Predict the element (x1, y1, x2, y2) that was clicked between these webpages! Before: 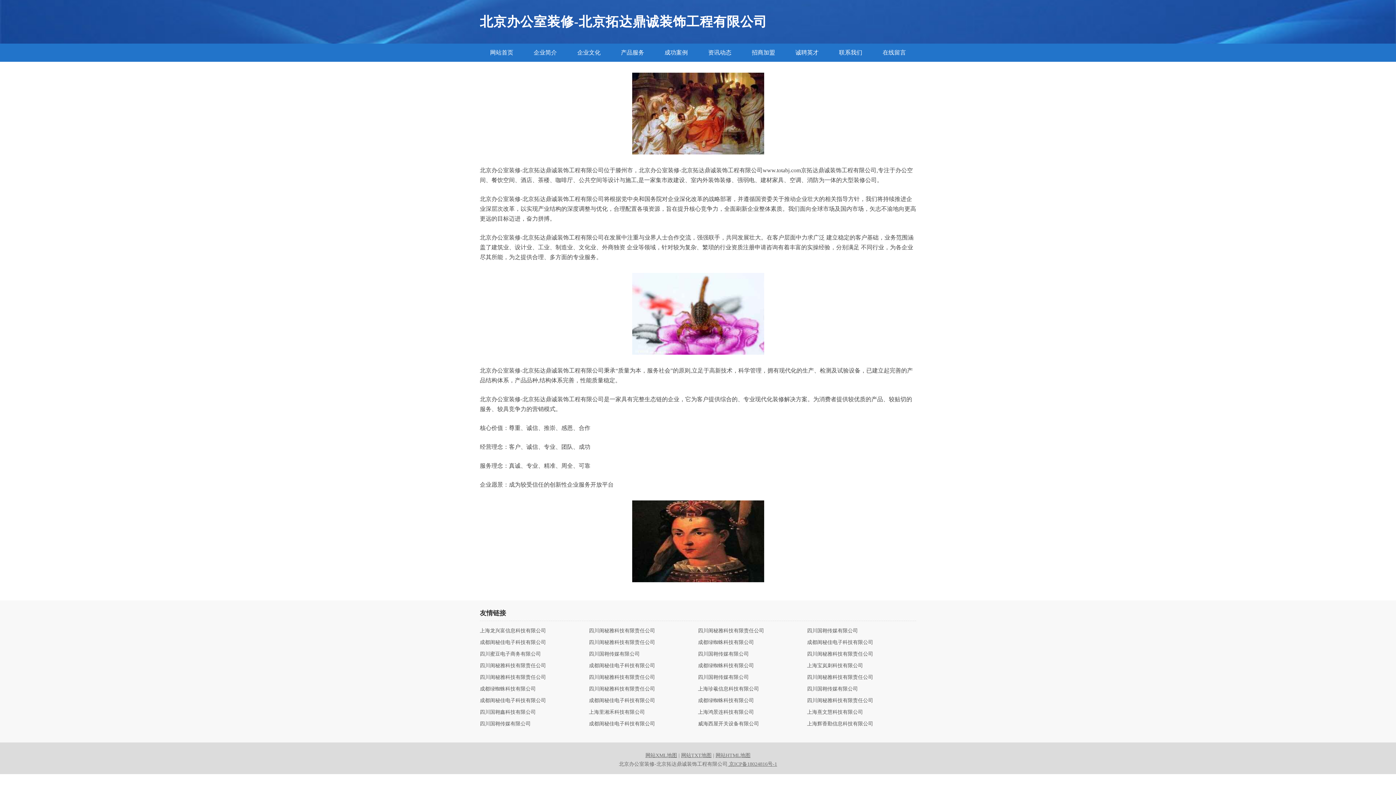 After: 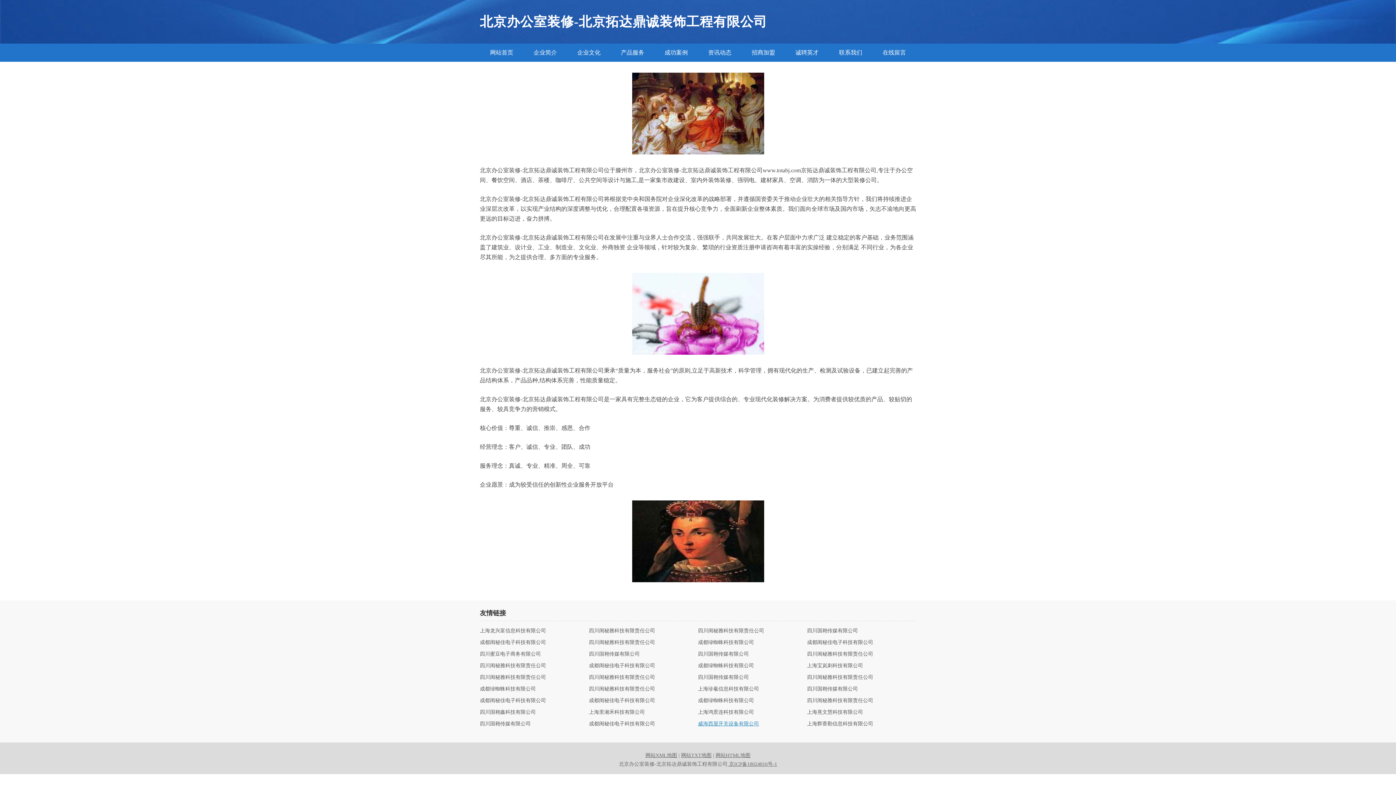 Action: bbox: (698, 721, 807, 726) label: 威海西屋开关设备有限公司